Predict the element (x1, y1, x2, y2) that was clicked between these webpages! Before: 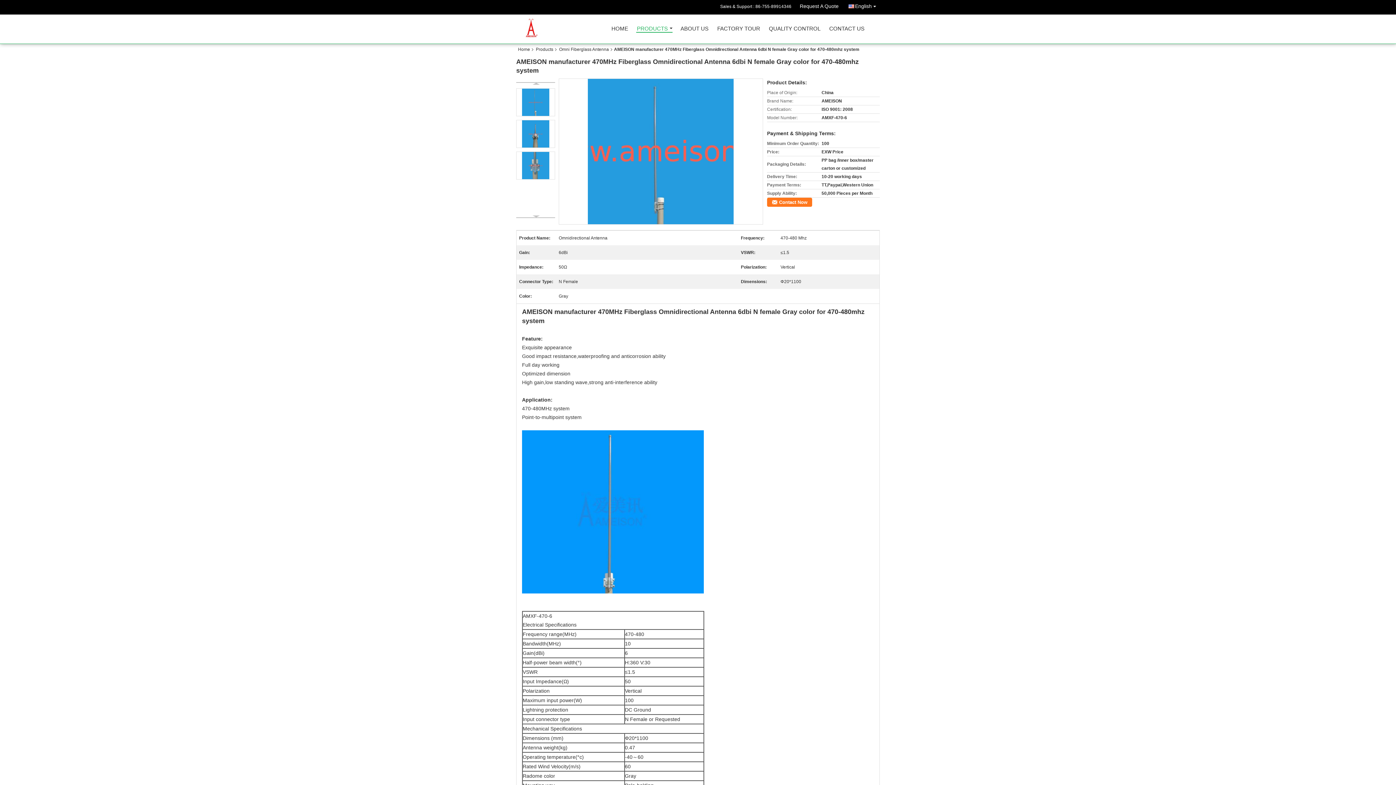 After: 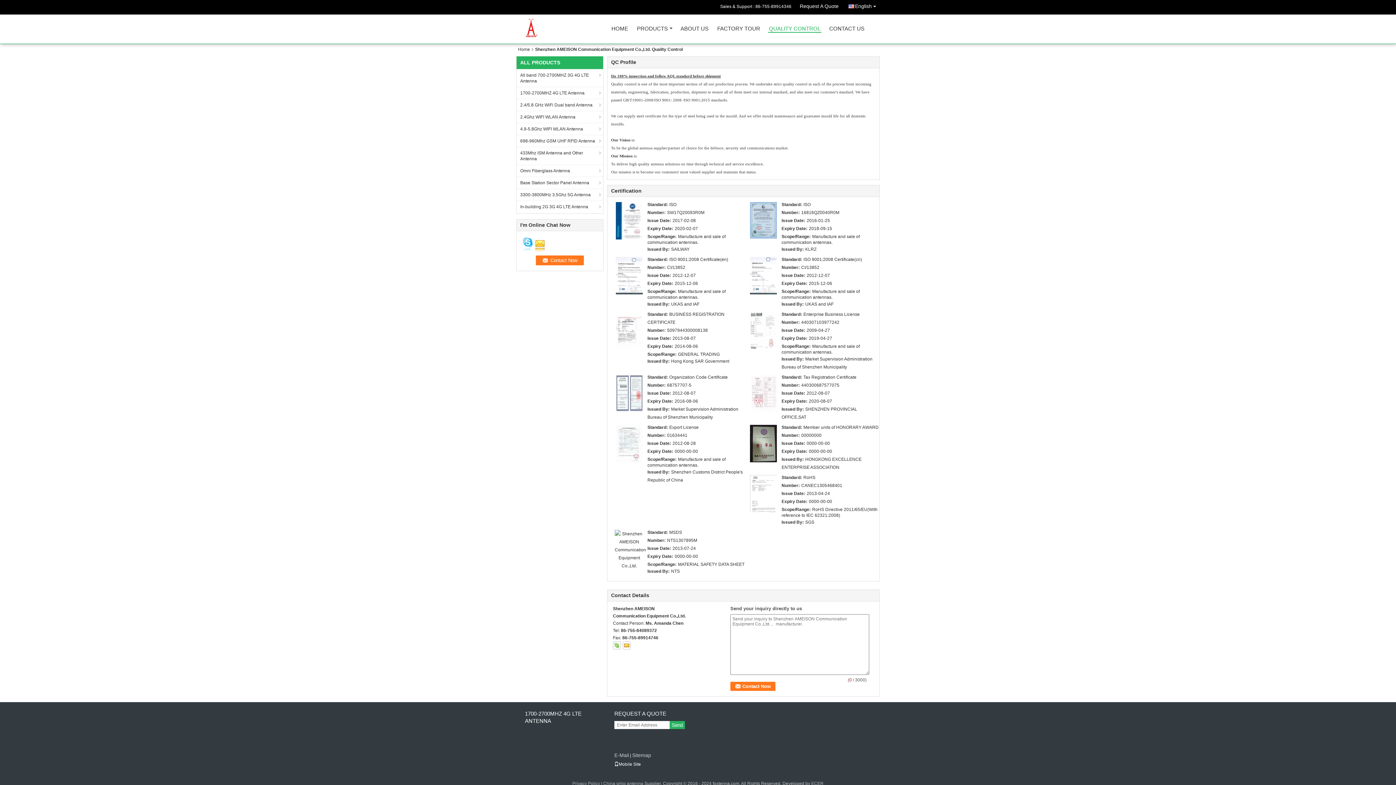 Action: bbox: (768, 26, 821, 34) label: QUALITY CONTROL